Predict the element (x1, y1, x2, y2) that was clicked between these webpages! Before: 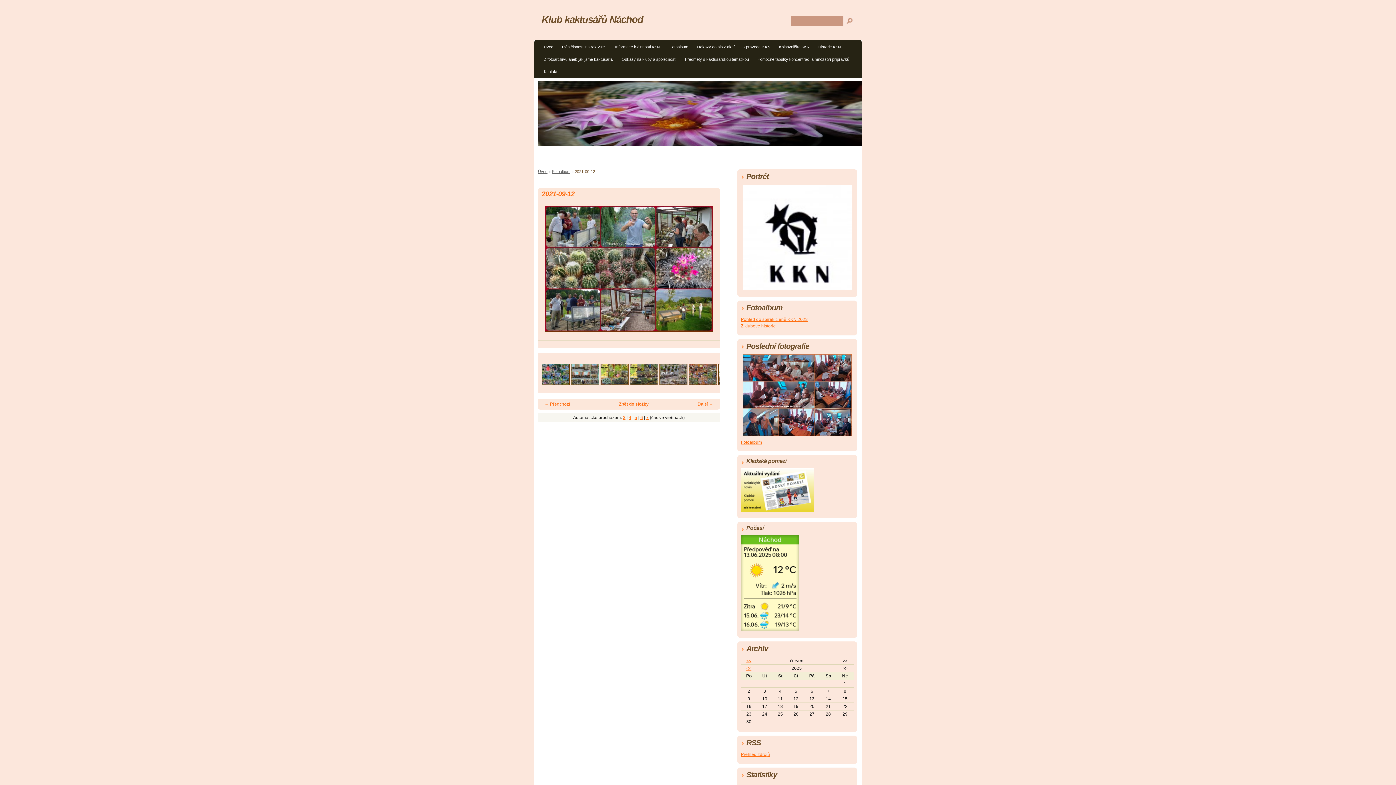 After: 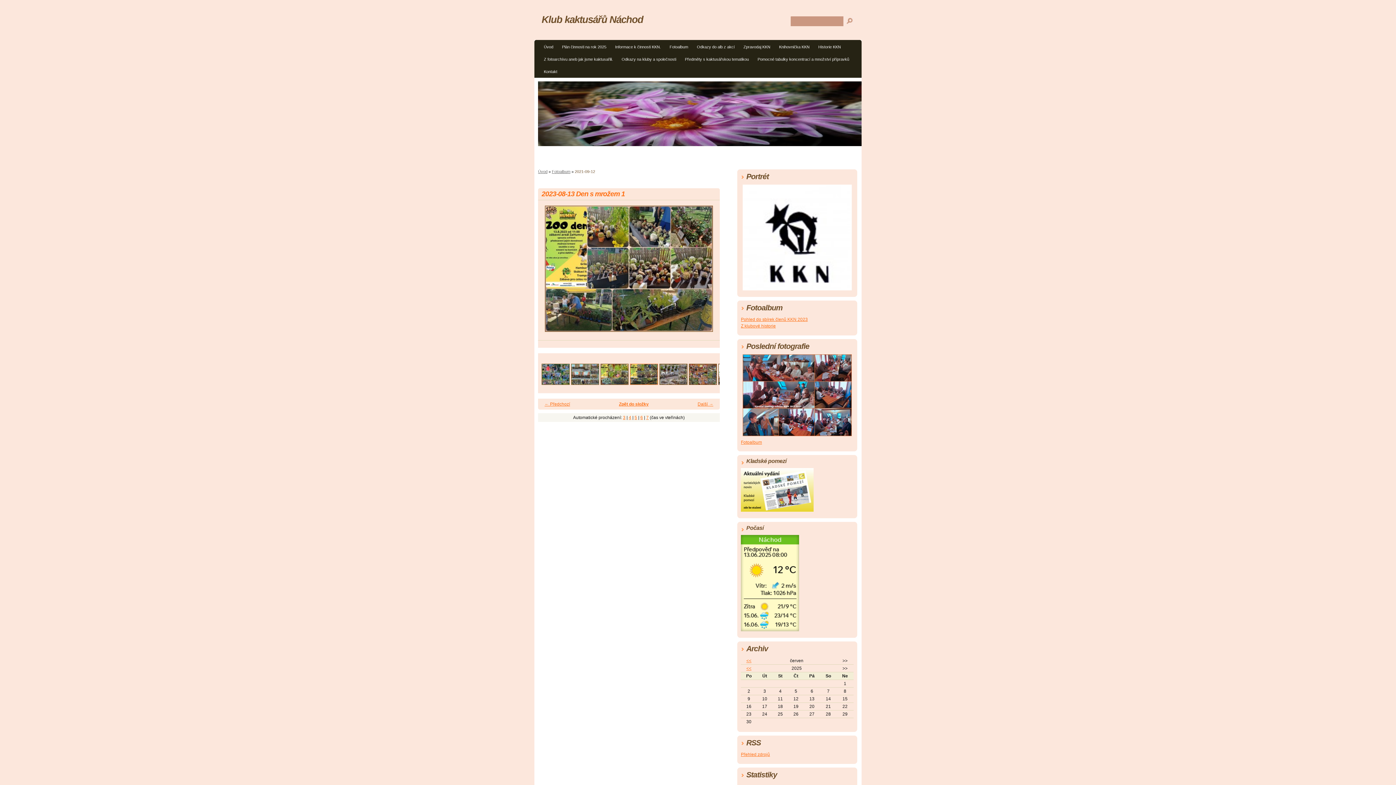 Action: bbox: (630, 380, 658, 386)